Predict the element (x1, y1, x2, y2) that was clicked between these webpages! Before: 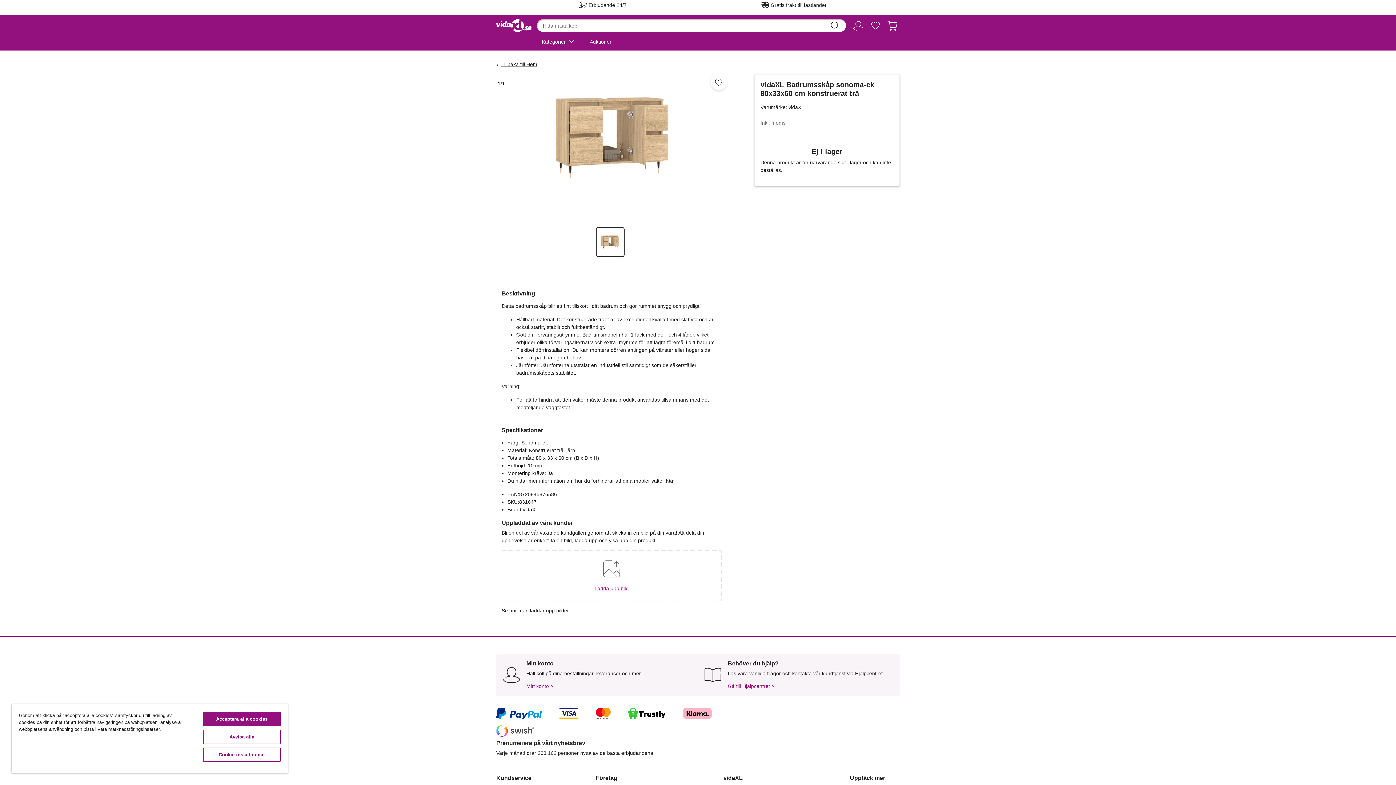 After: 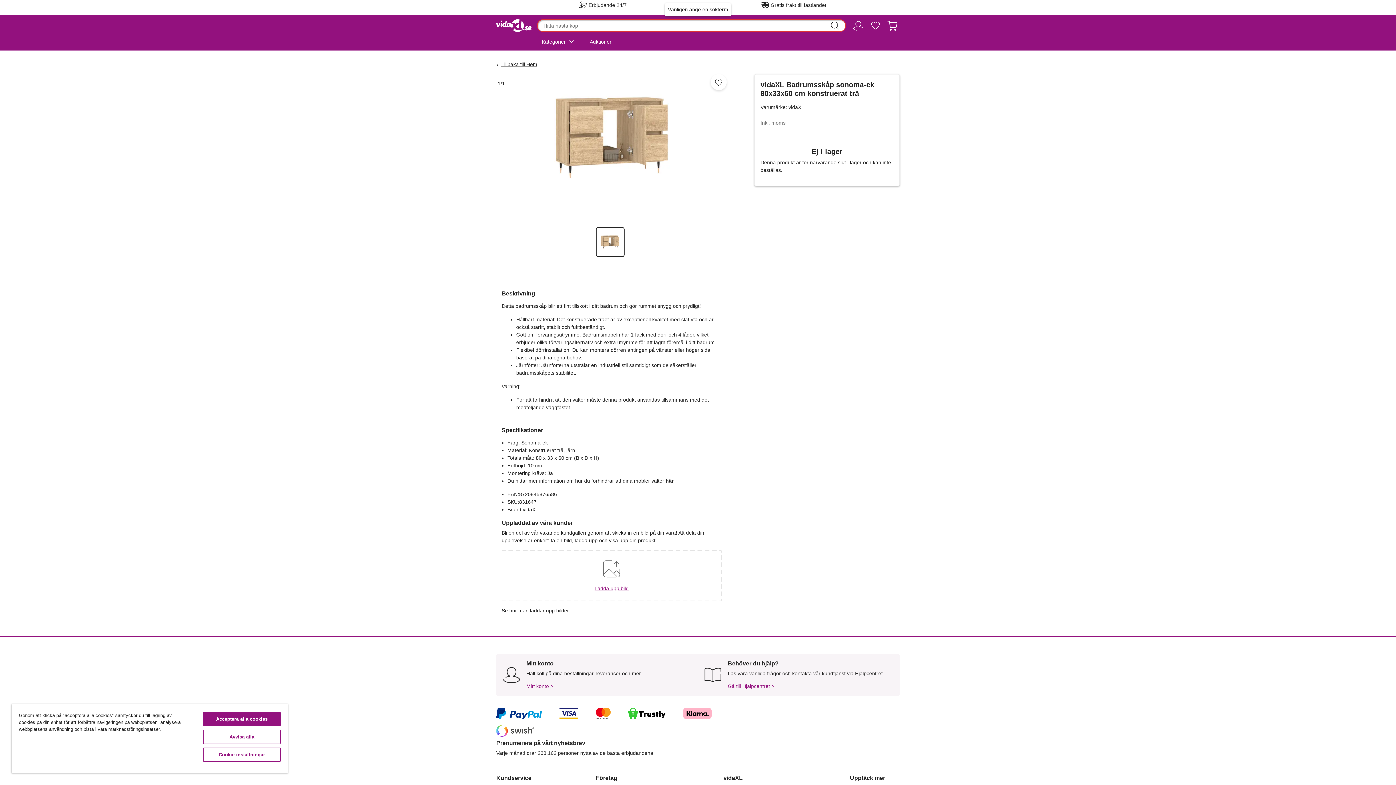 Action: bbox: (828, 19, 841, 32) label: Skicka sökord